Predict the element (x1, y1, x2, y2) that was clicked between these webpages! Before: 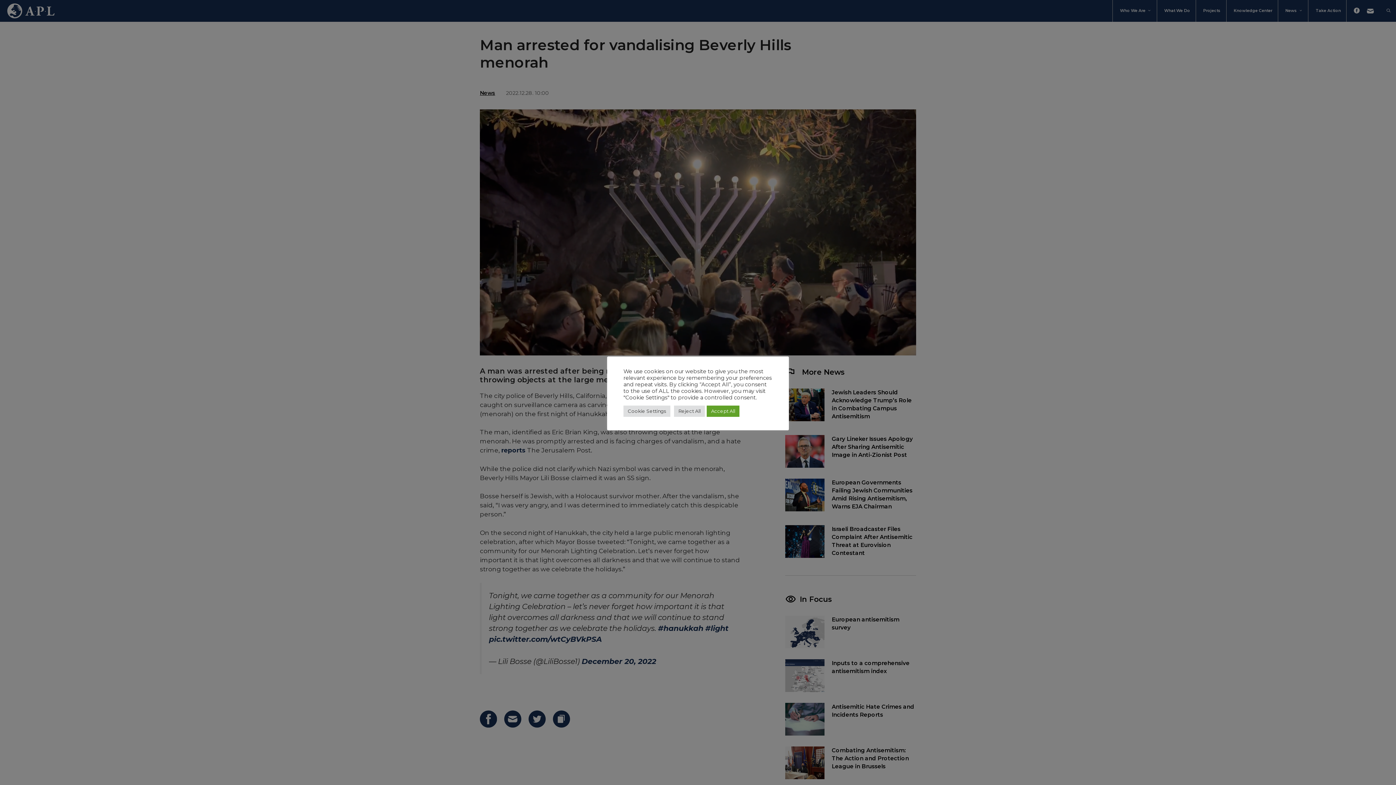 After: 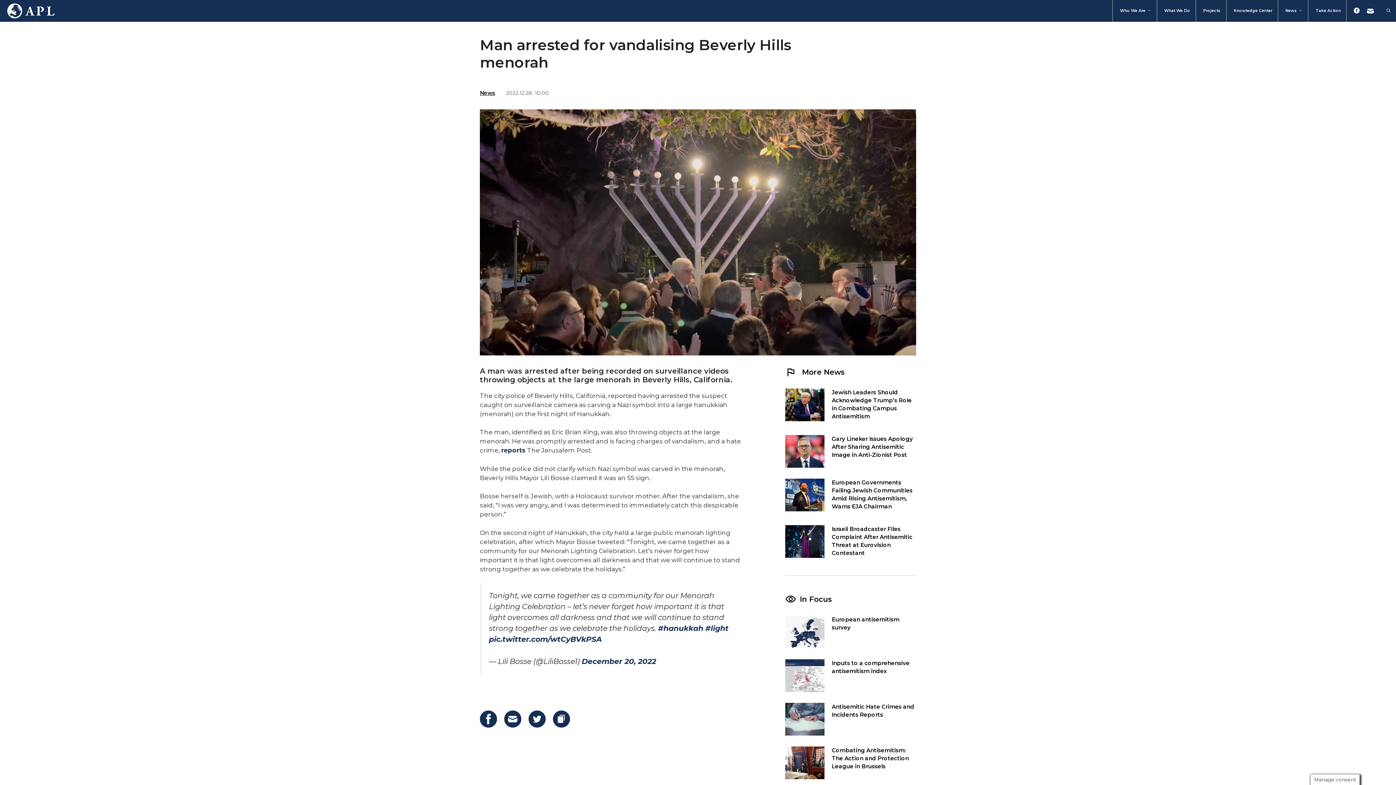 Action: bbox: (706, 405, 739, 416) label: Accept All